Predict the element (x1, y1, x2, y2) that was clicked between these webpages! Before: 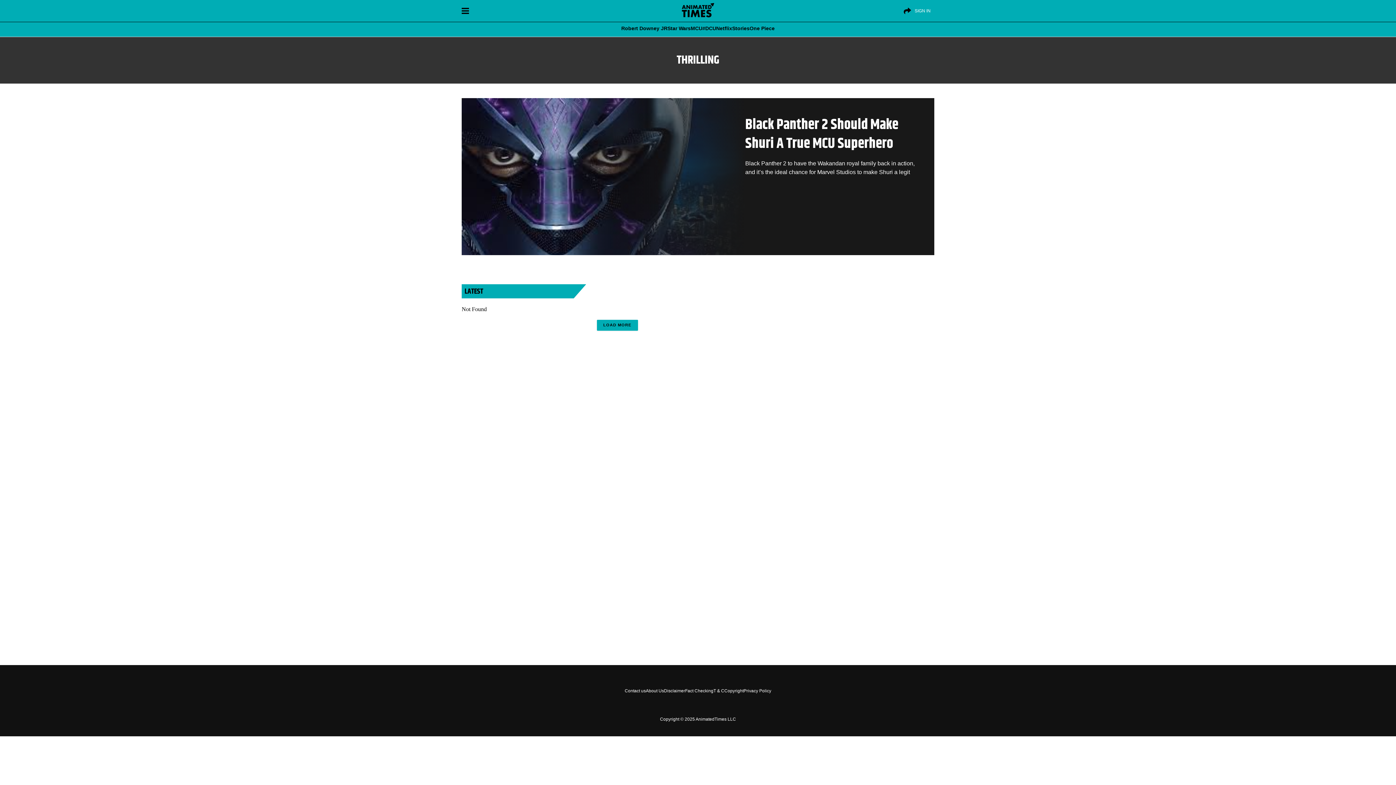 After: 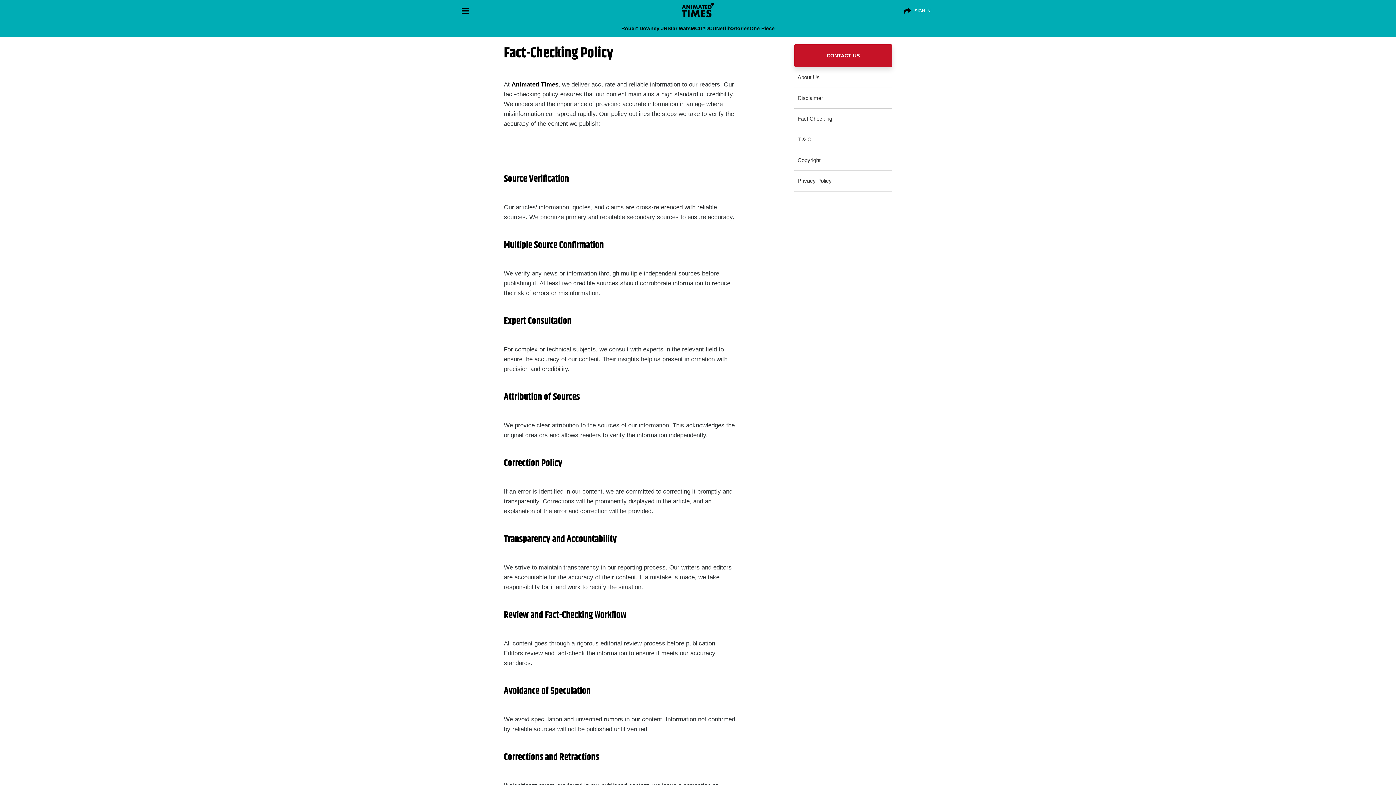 Action: bbox: (685, 688, 713, 693) label: Fact Checking